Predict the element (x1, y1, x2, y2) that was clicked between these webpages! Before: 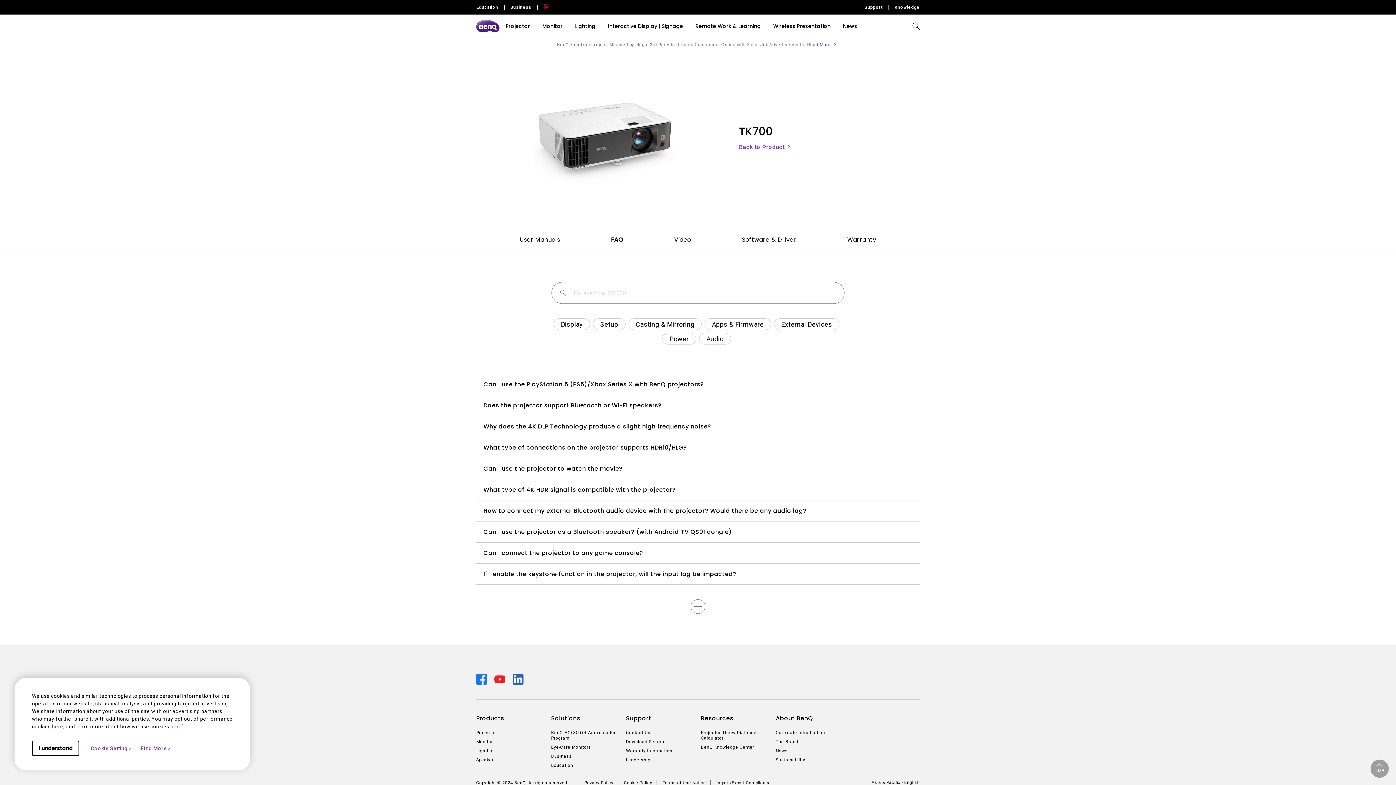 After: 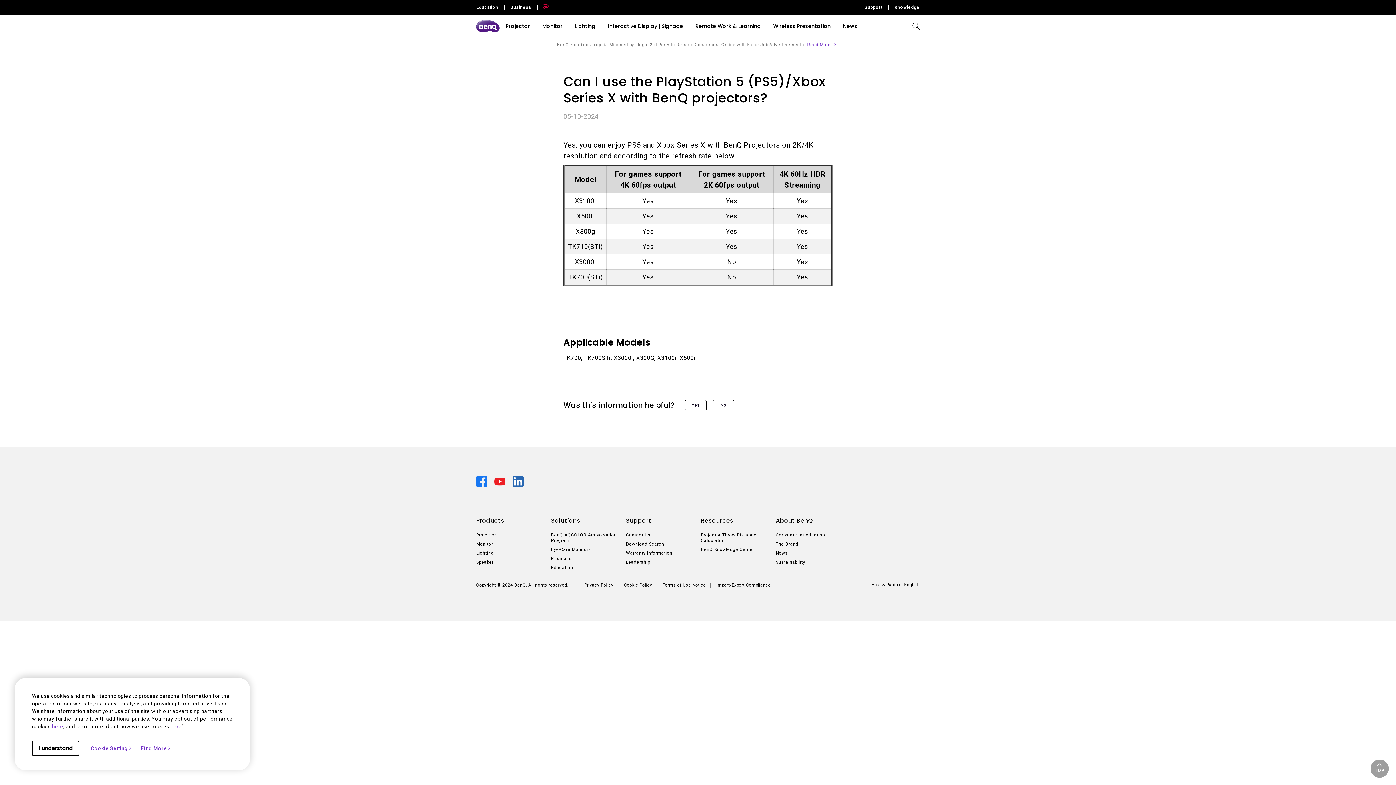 Action: bbox: (483, 380, 704, 388) label: Can I use the PlayStation 5 (PS5)/Xbox Series X with BenQ projectors?